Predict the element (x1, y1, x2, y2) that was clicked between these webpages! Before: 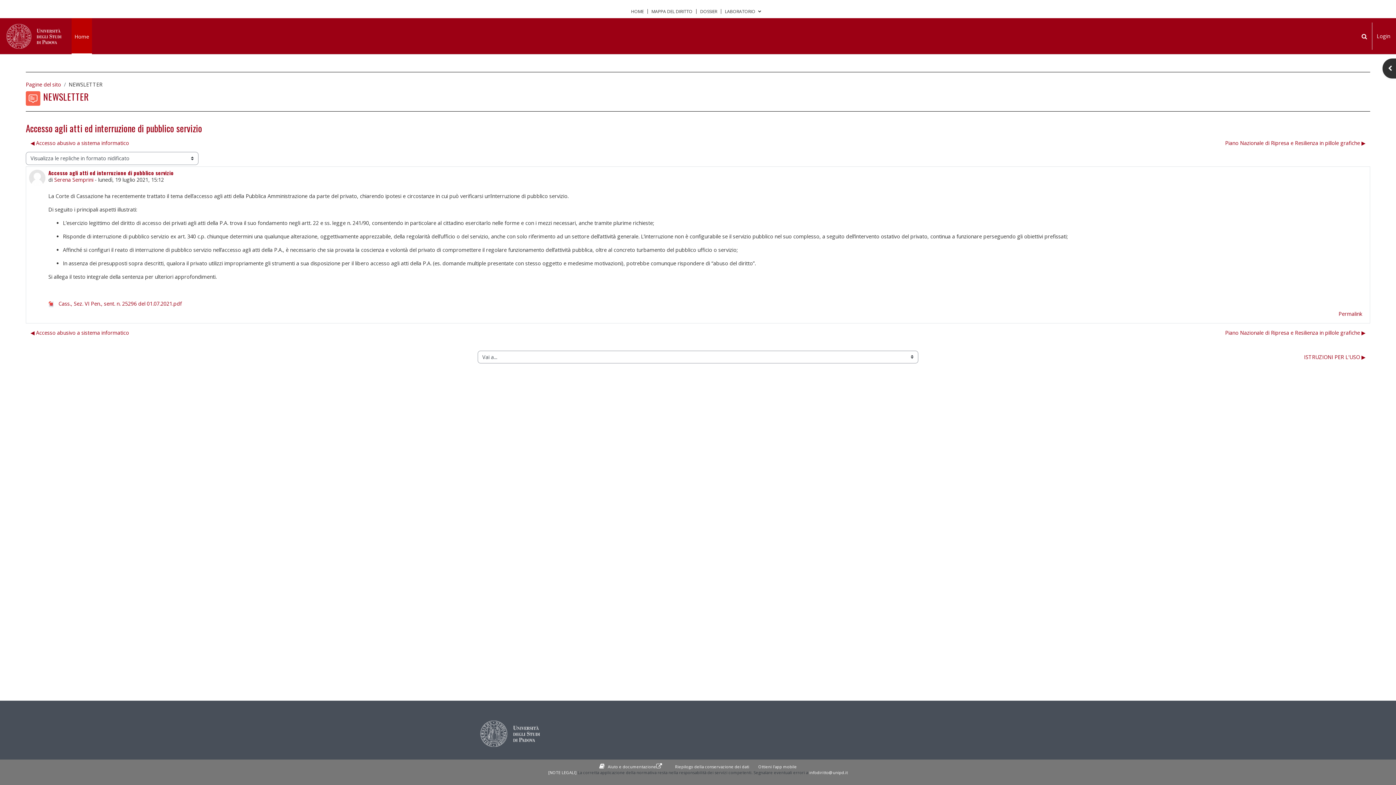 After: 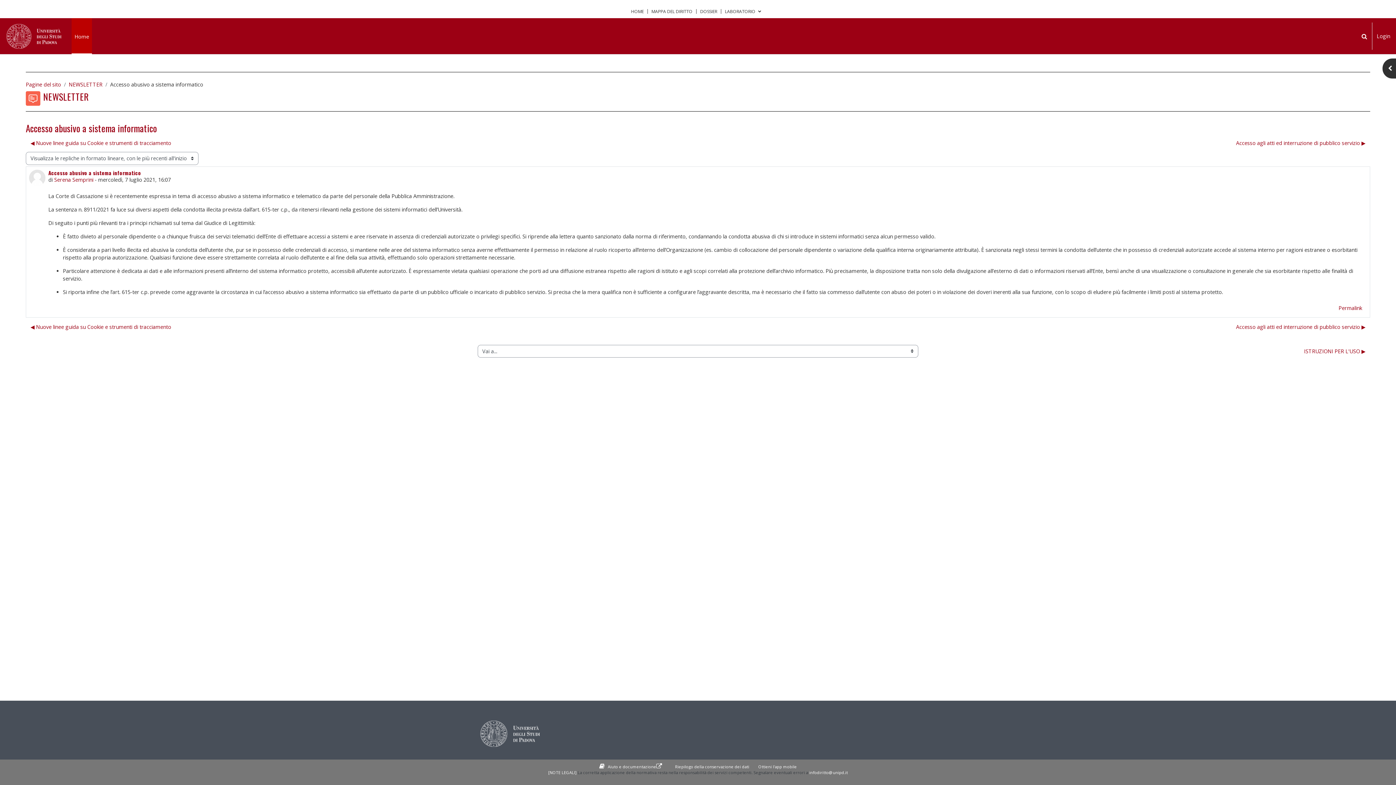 Action: label: Discussione precedente:  Accesso abusivo a sistema informatico bbox: (25, 326, 133, 339)